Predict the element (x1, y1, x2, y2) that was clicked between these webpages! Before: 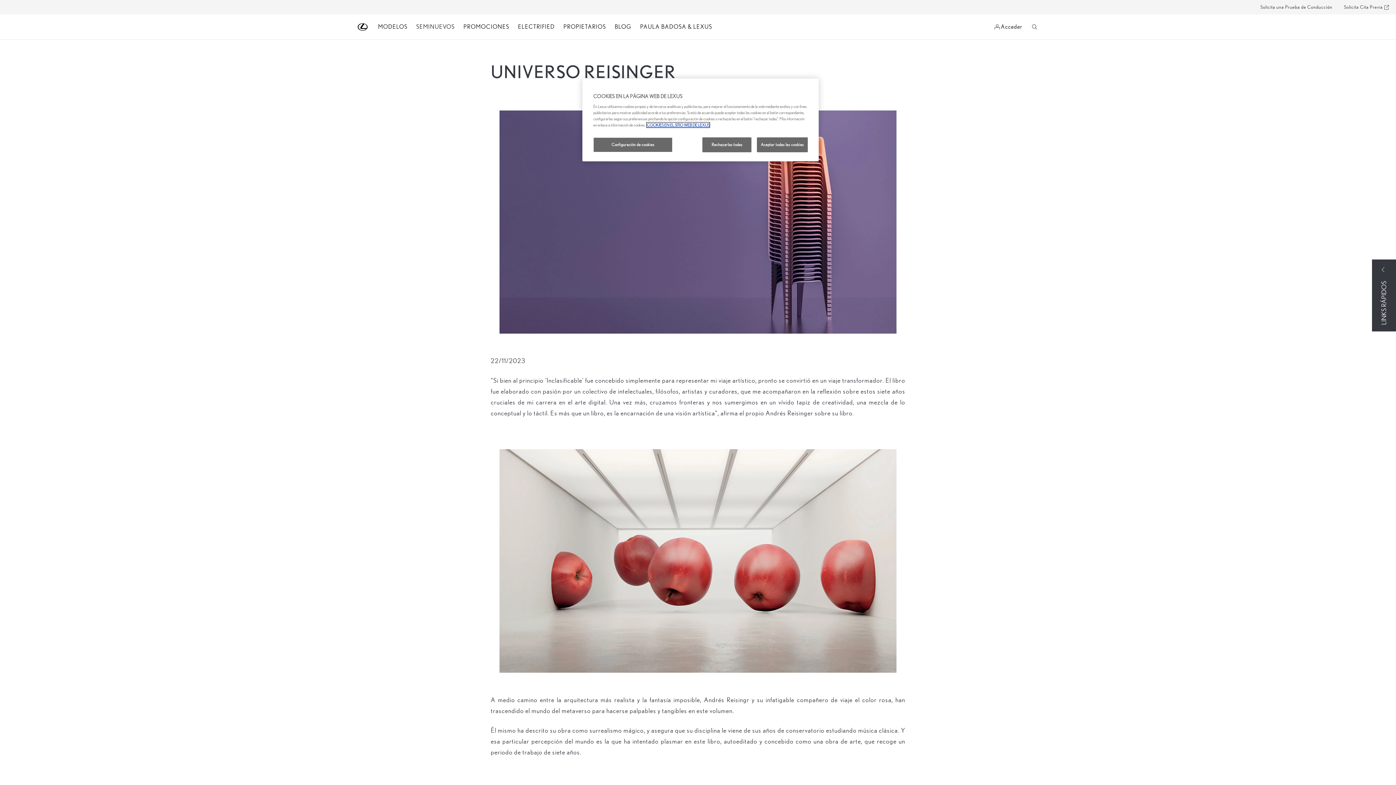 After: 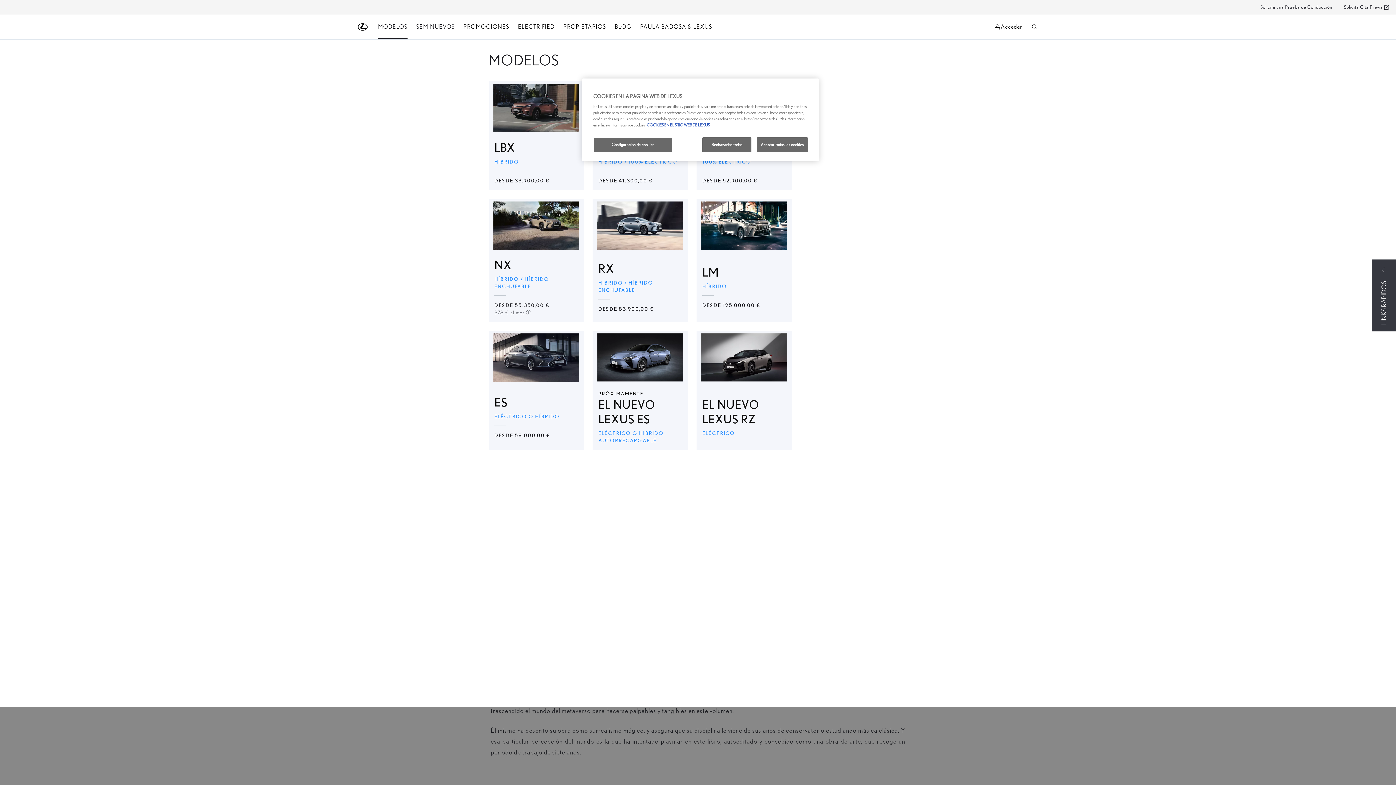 Action: label: Item expanded bbox: (378, 18, 407, 35)